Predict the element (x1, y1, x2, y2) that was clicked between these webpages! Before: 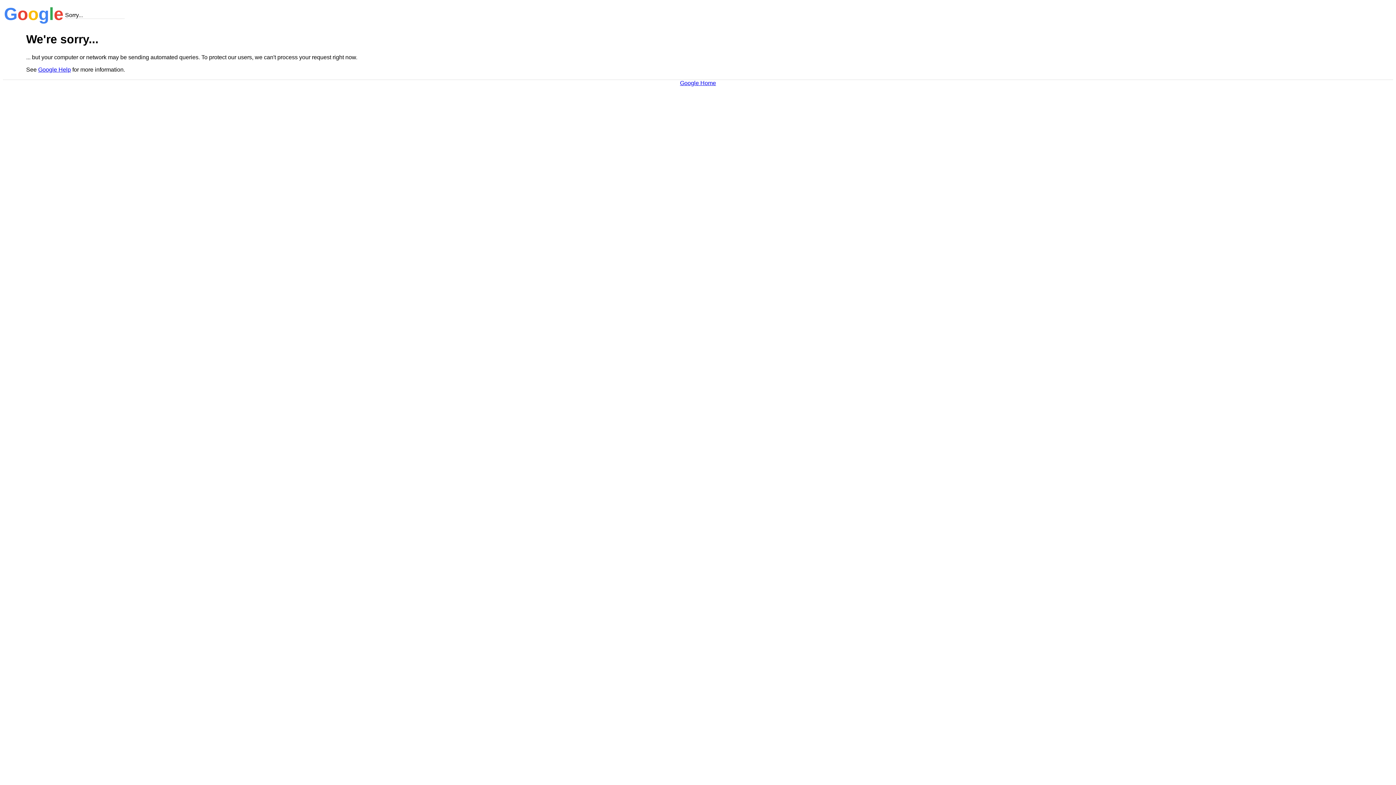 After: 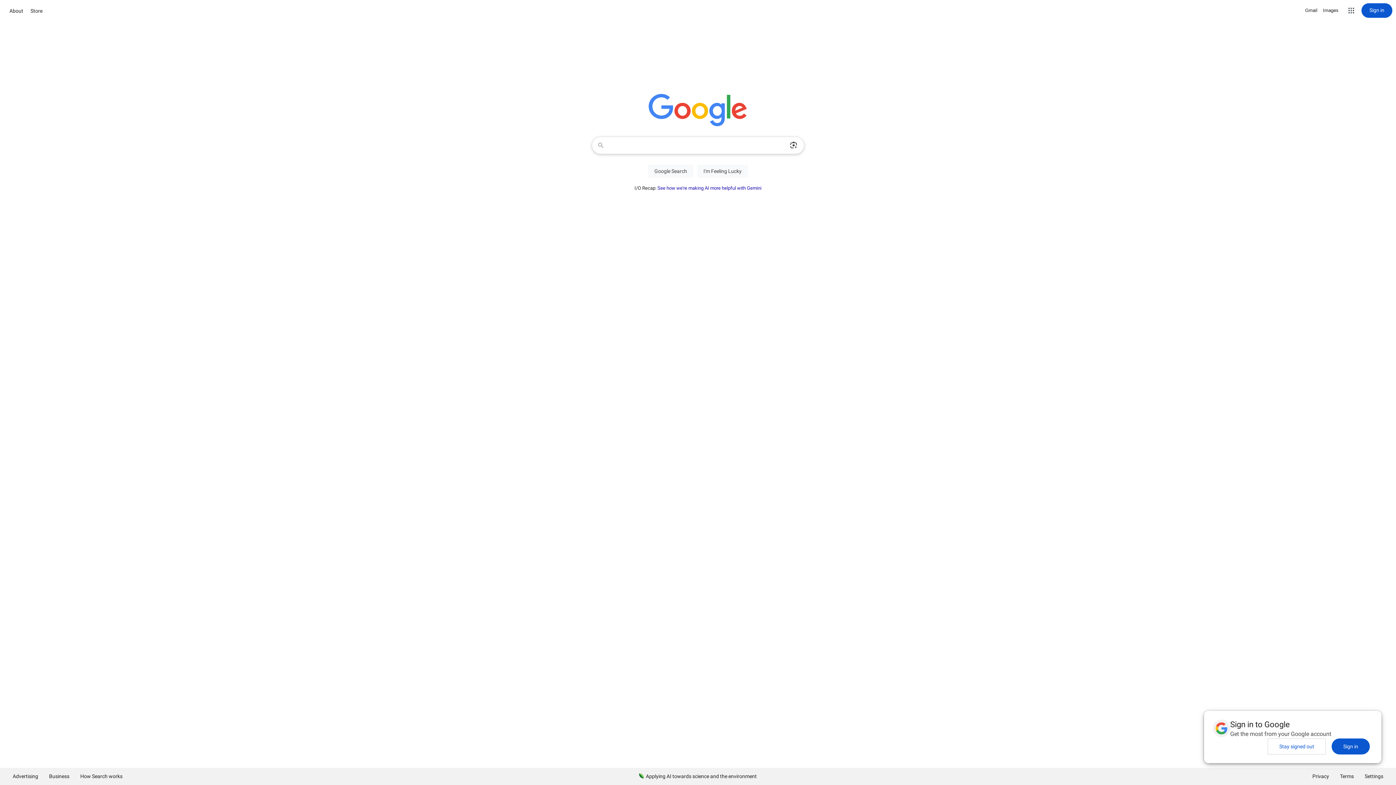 Action: label: Google Home bbox: (680, 79, 716, 86)